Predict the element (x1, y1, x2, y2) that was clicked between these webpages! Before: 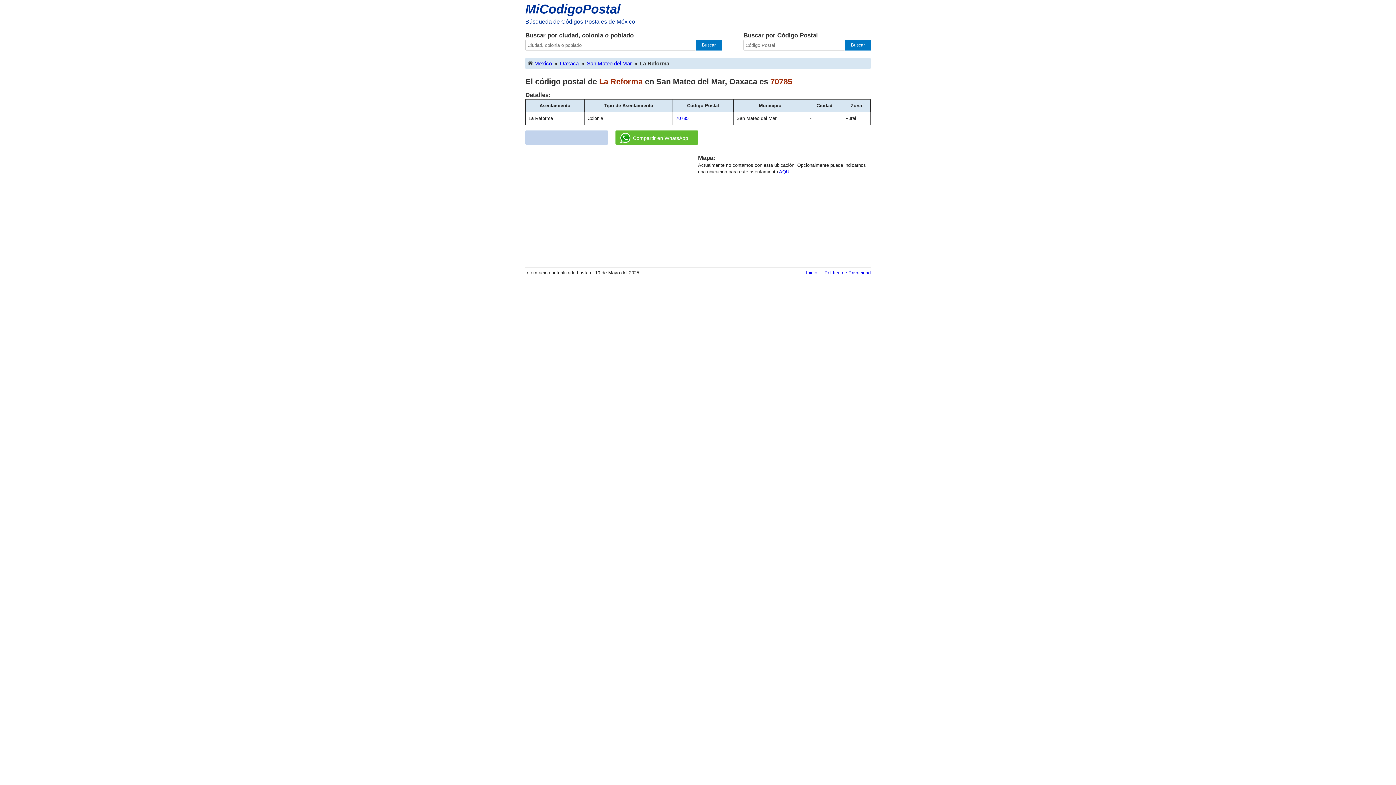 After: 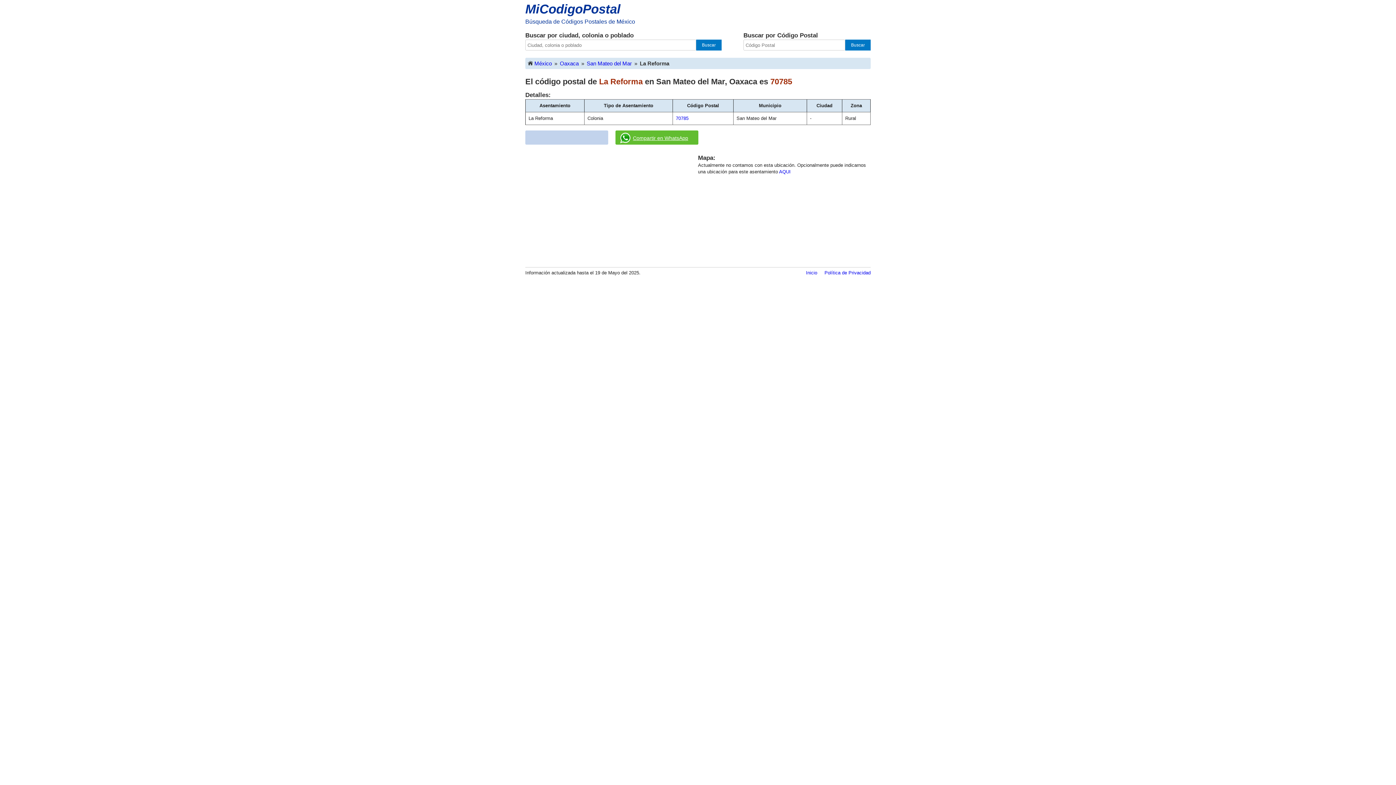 Action: label: Compartir en WhatsApp bbox: (618, 135, 688, 140)